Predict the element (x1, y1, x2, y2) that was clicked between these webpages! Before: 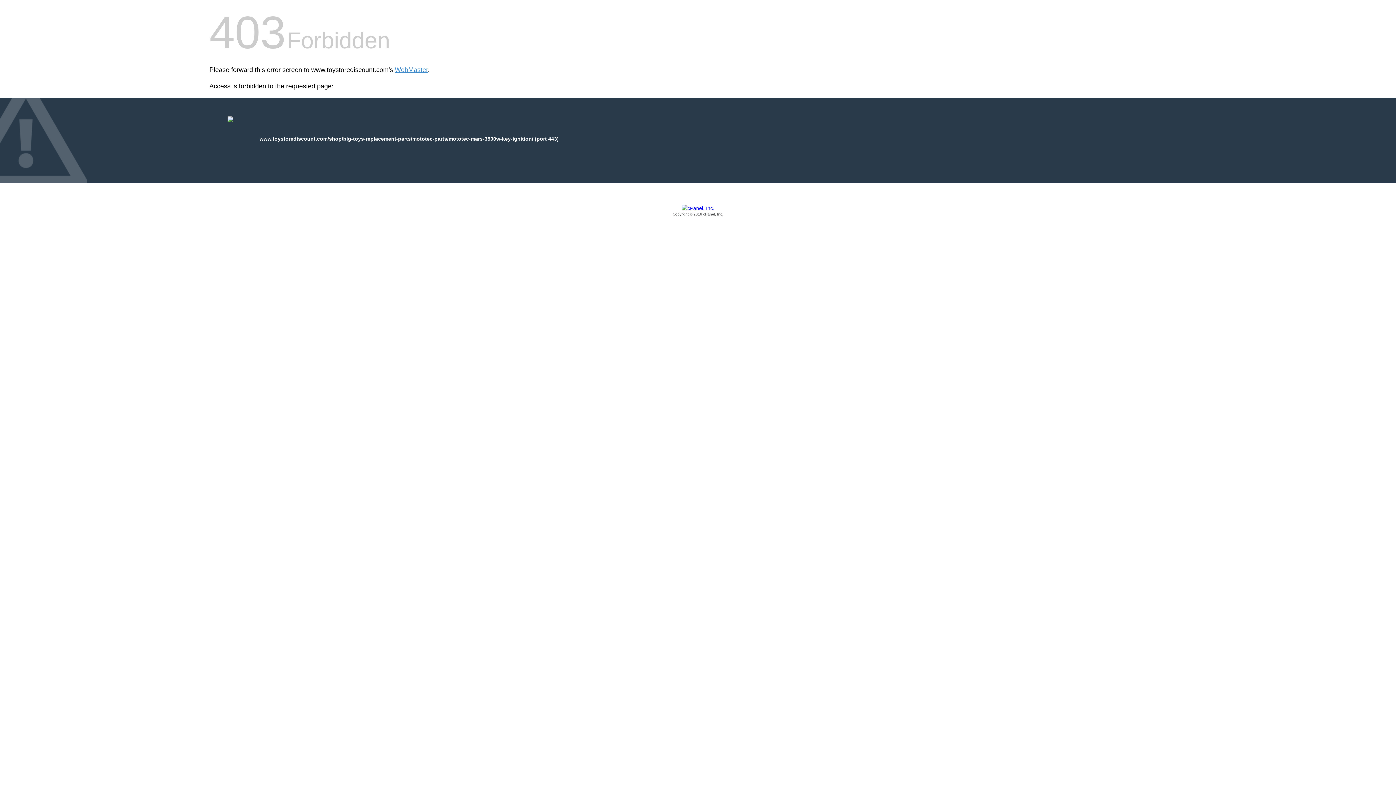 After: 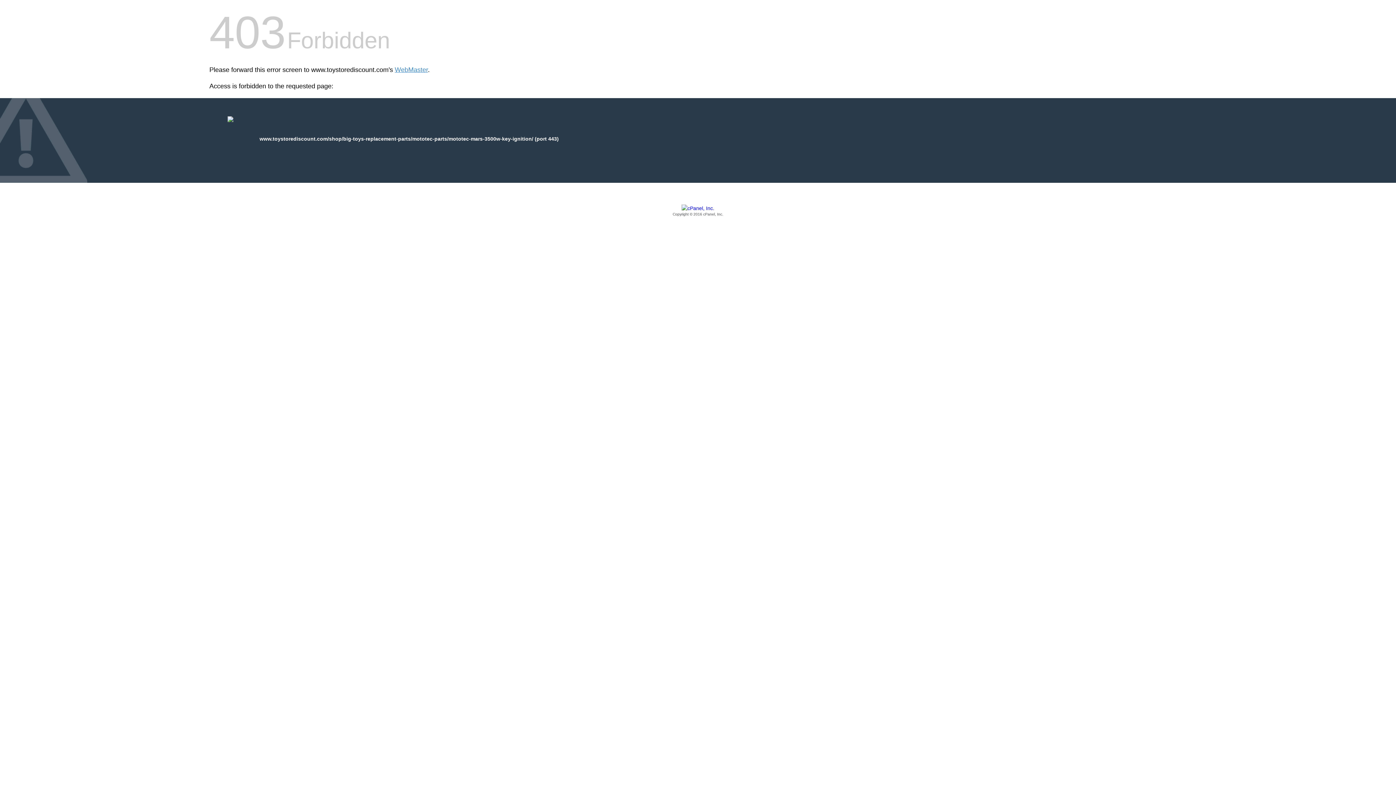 Action: bbox: (209, 205, 1186, 217) label: Copyright © 2016 cPanel, Inc.